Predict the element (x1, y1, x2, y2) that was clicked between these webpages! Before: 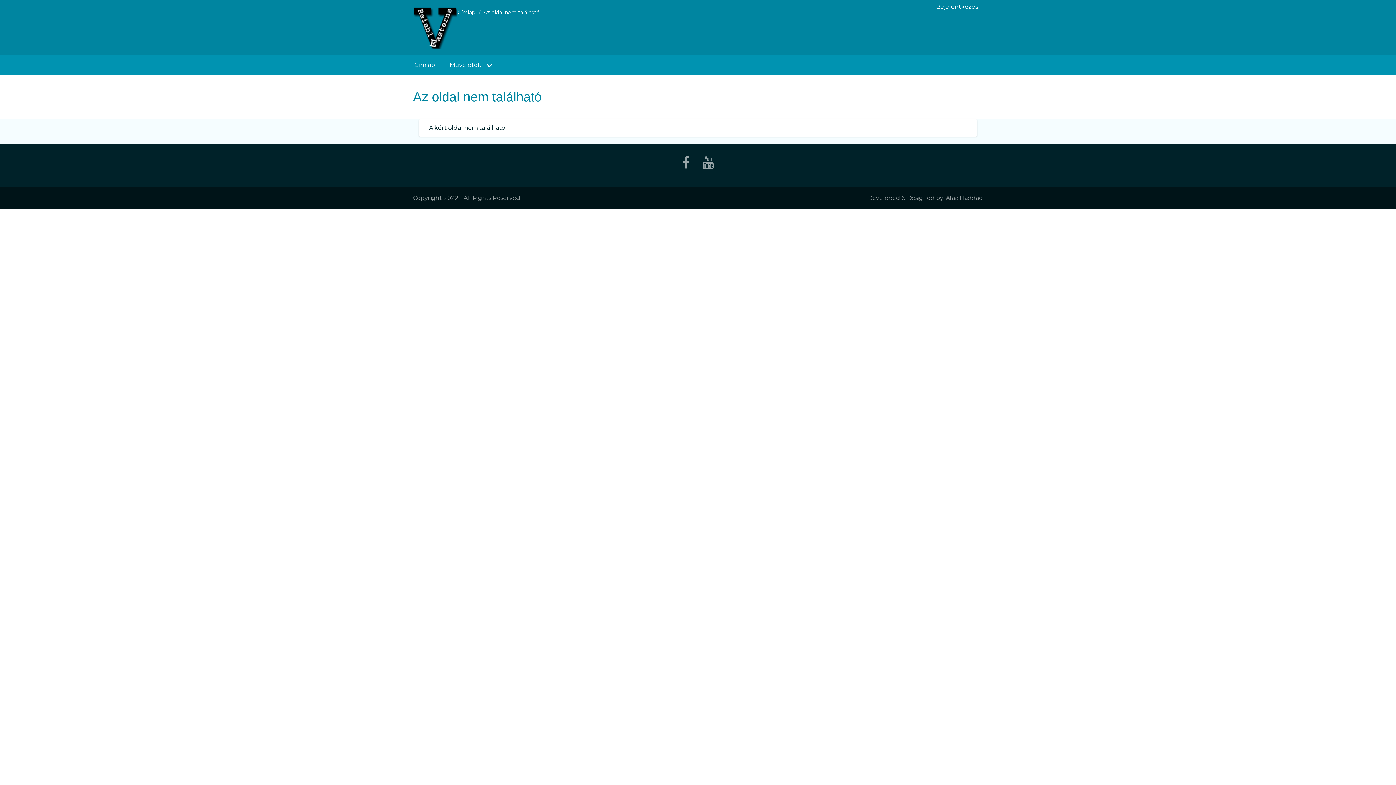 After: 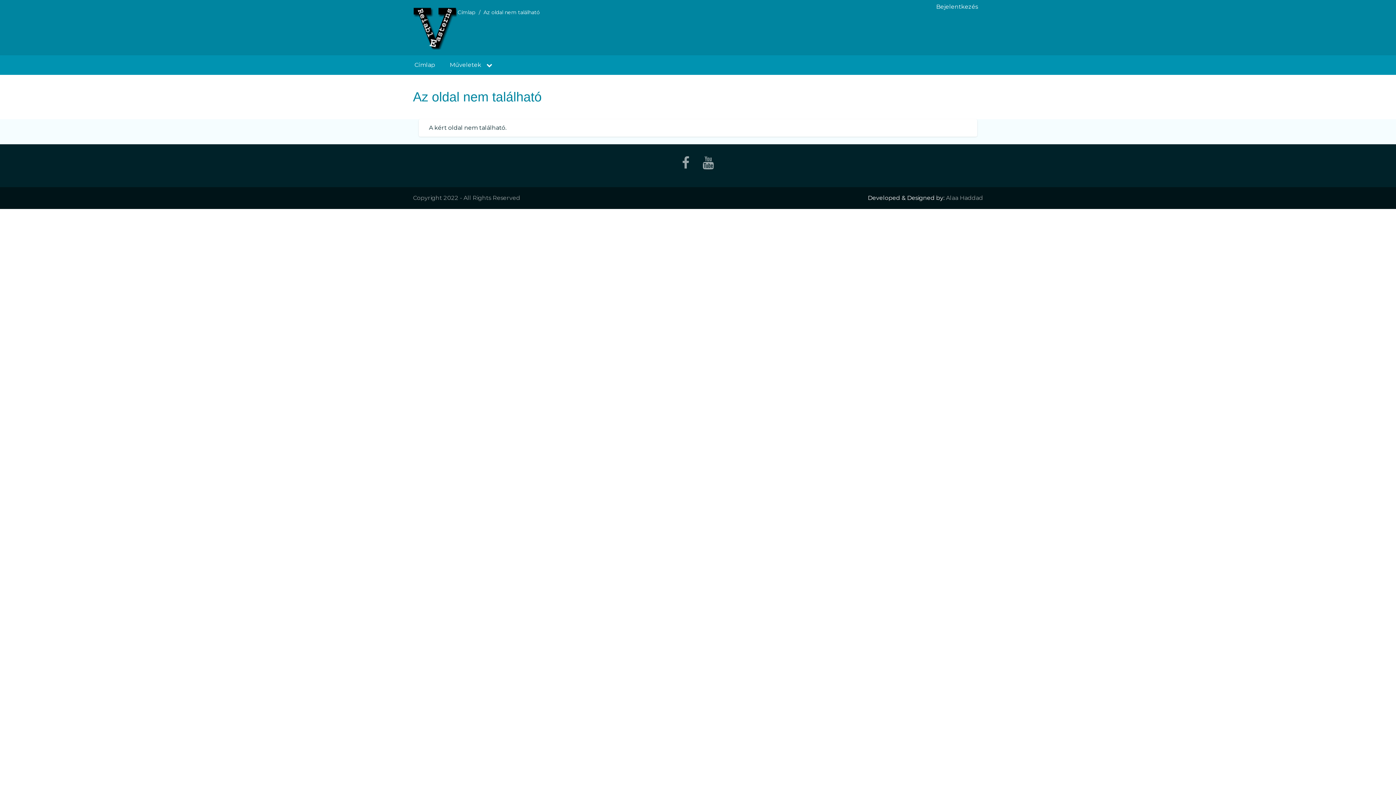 Action: label: Alaa Haddad bbox: (946, 194, 983, 201)